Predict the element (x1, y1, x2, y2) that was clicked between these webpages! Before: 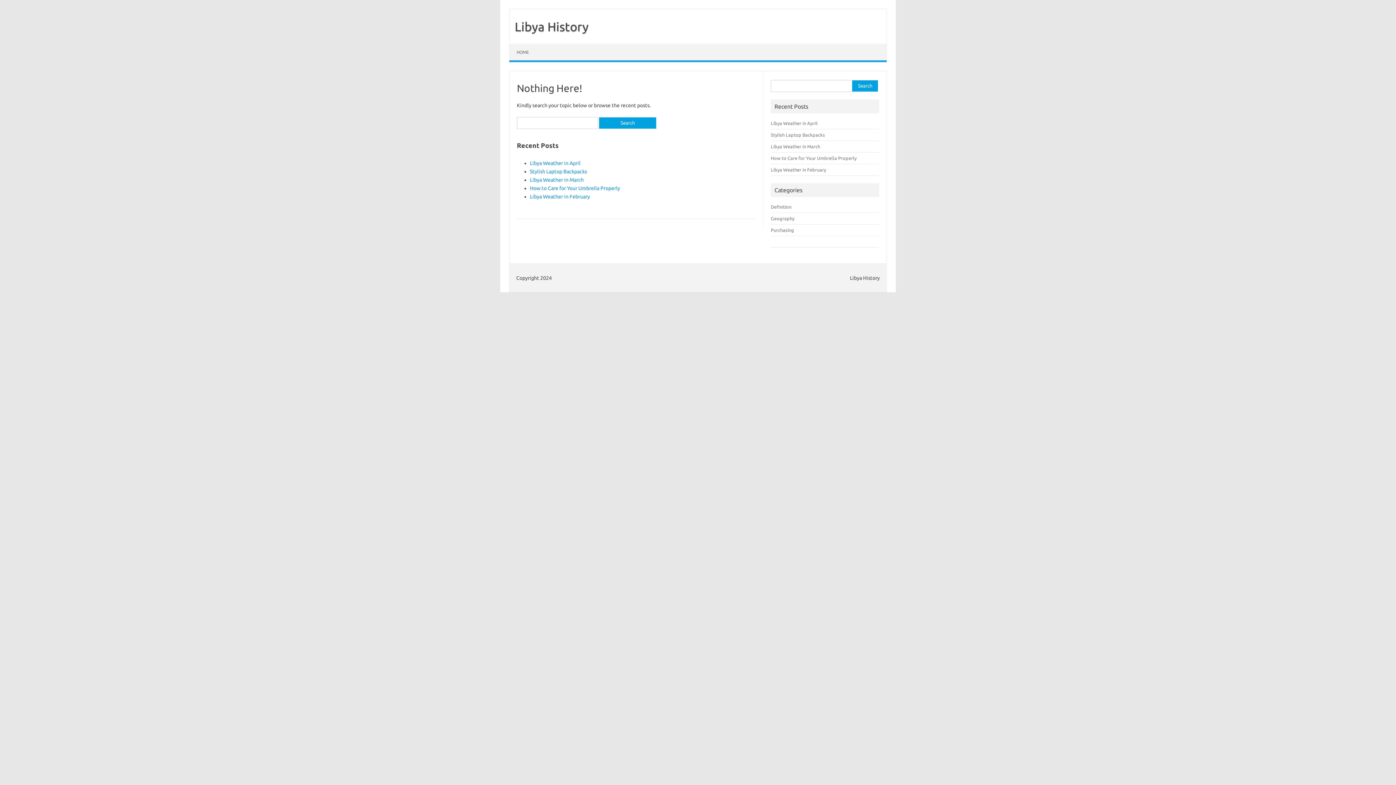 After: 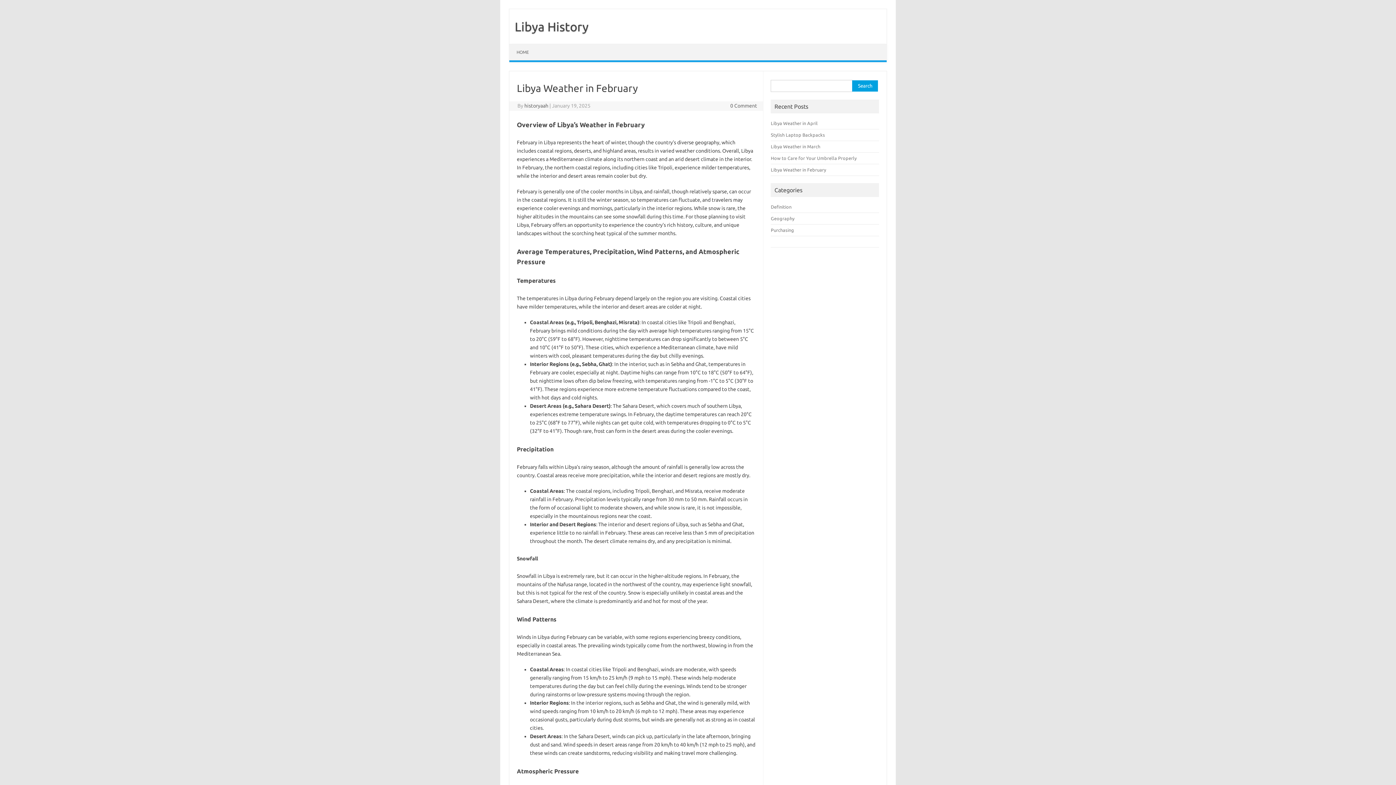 Action: label: Libya Weather in February bbox: (530, 193, 590, 199)